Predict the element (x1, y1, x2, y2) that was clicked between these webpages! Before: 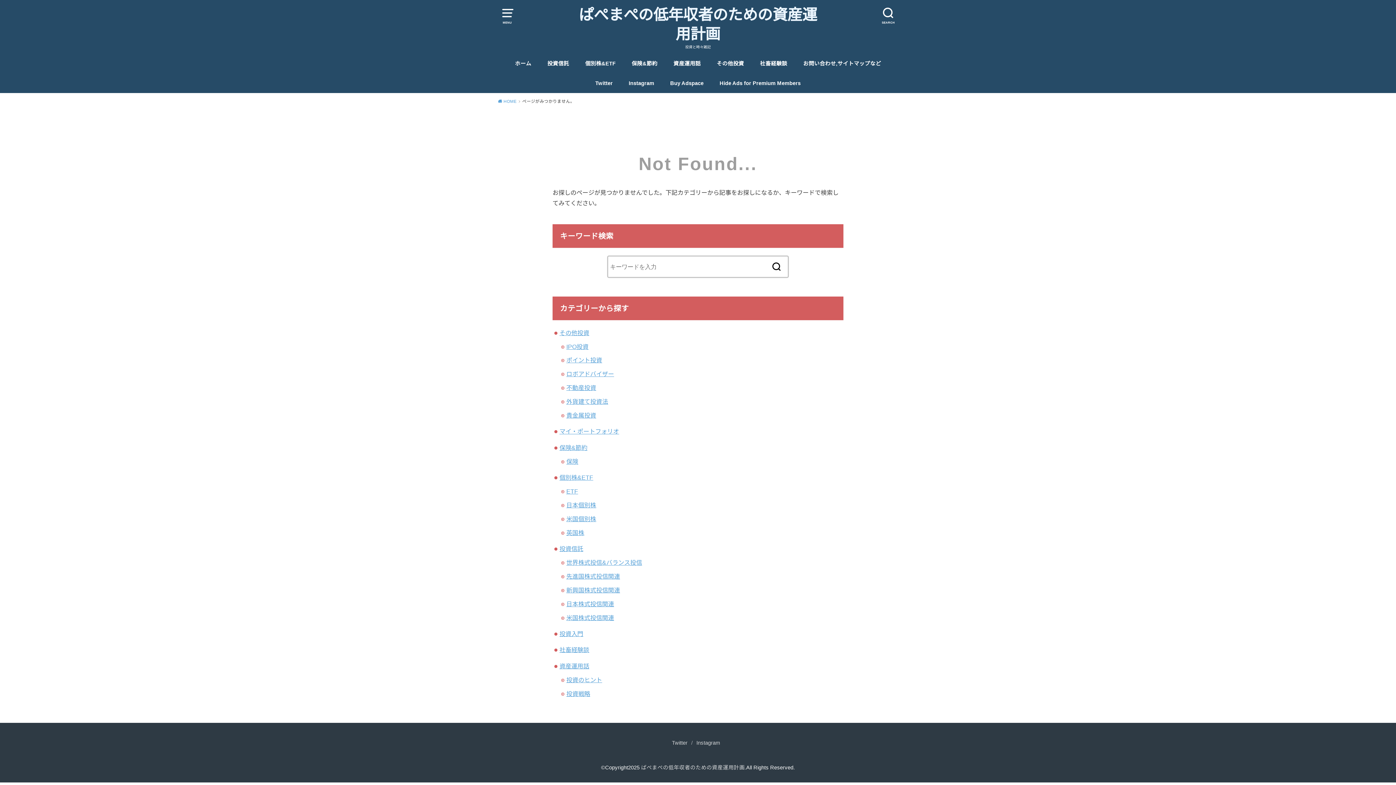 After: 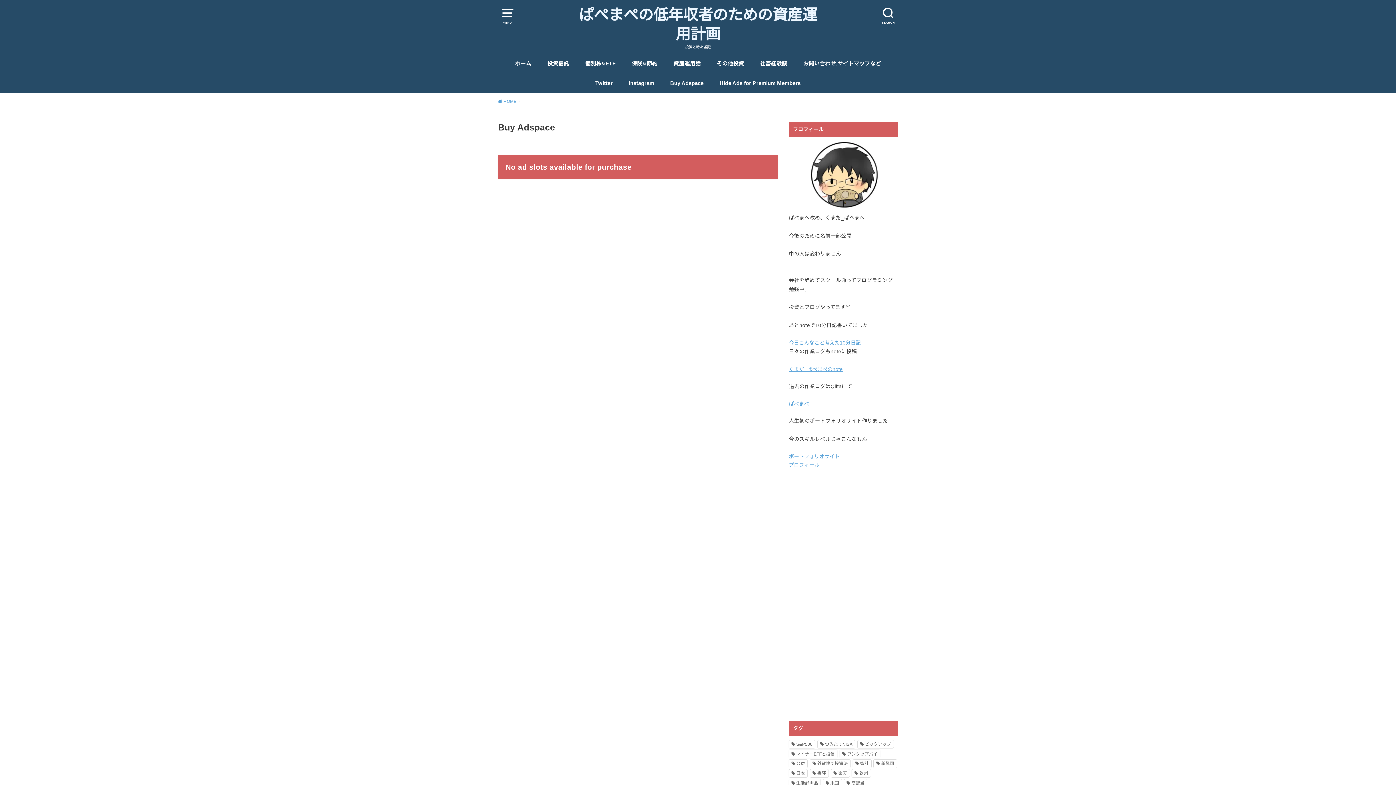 Action: label: Buy Adspace bbox: (670, 73, 703, 93)